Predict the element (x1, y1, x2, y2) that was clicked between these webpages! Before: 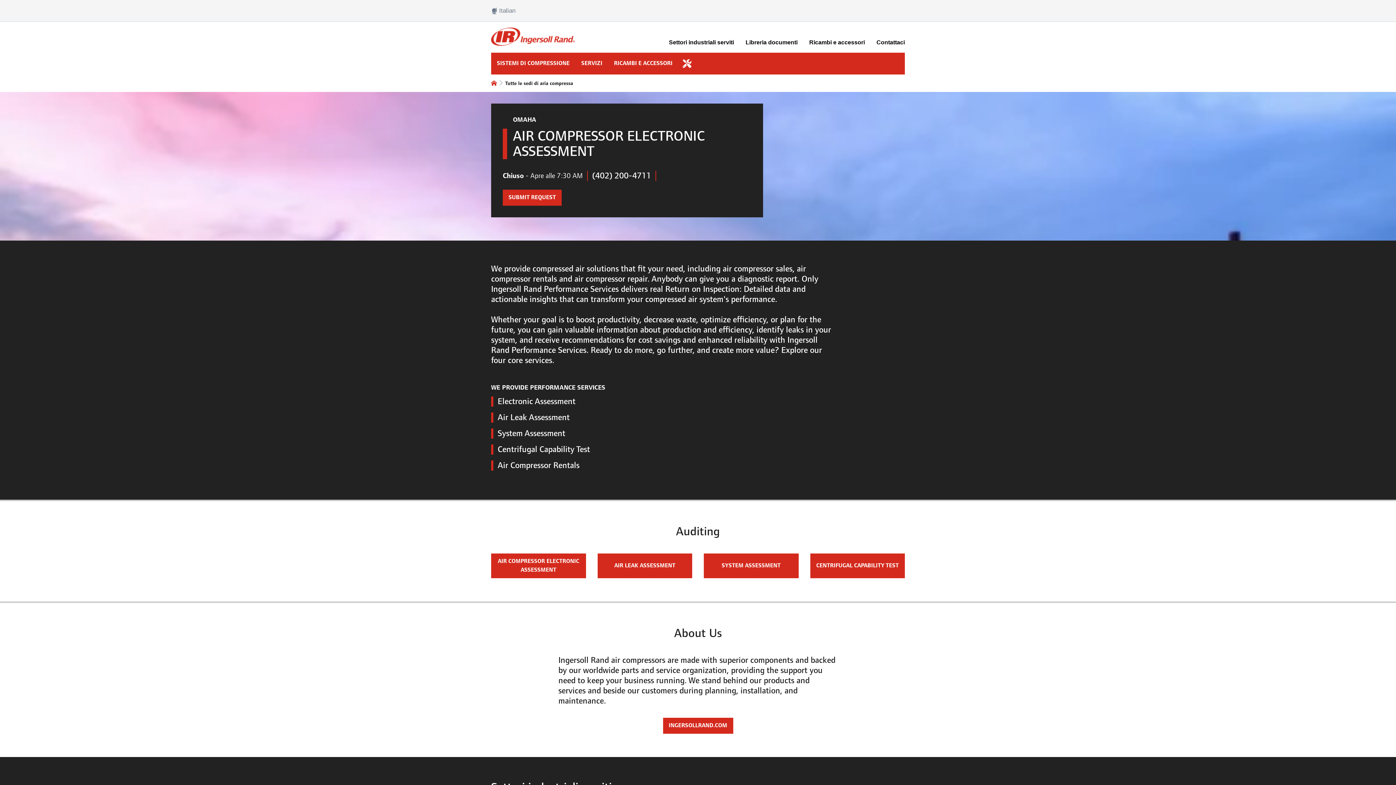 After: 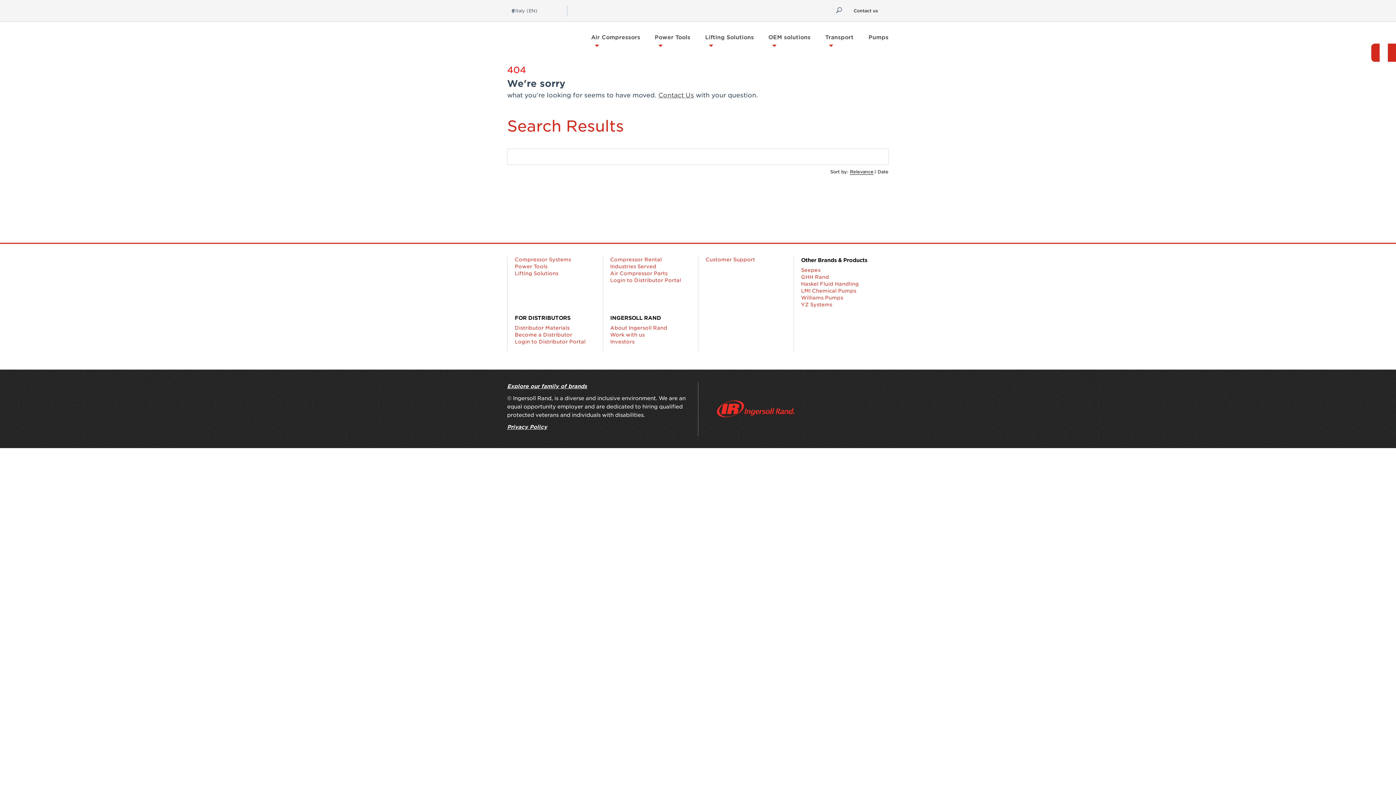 Action: label: Ricambi e accessori bbox: (809, 39, 865, 45)